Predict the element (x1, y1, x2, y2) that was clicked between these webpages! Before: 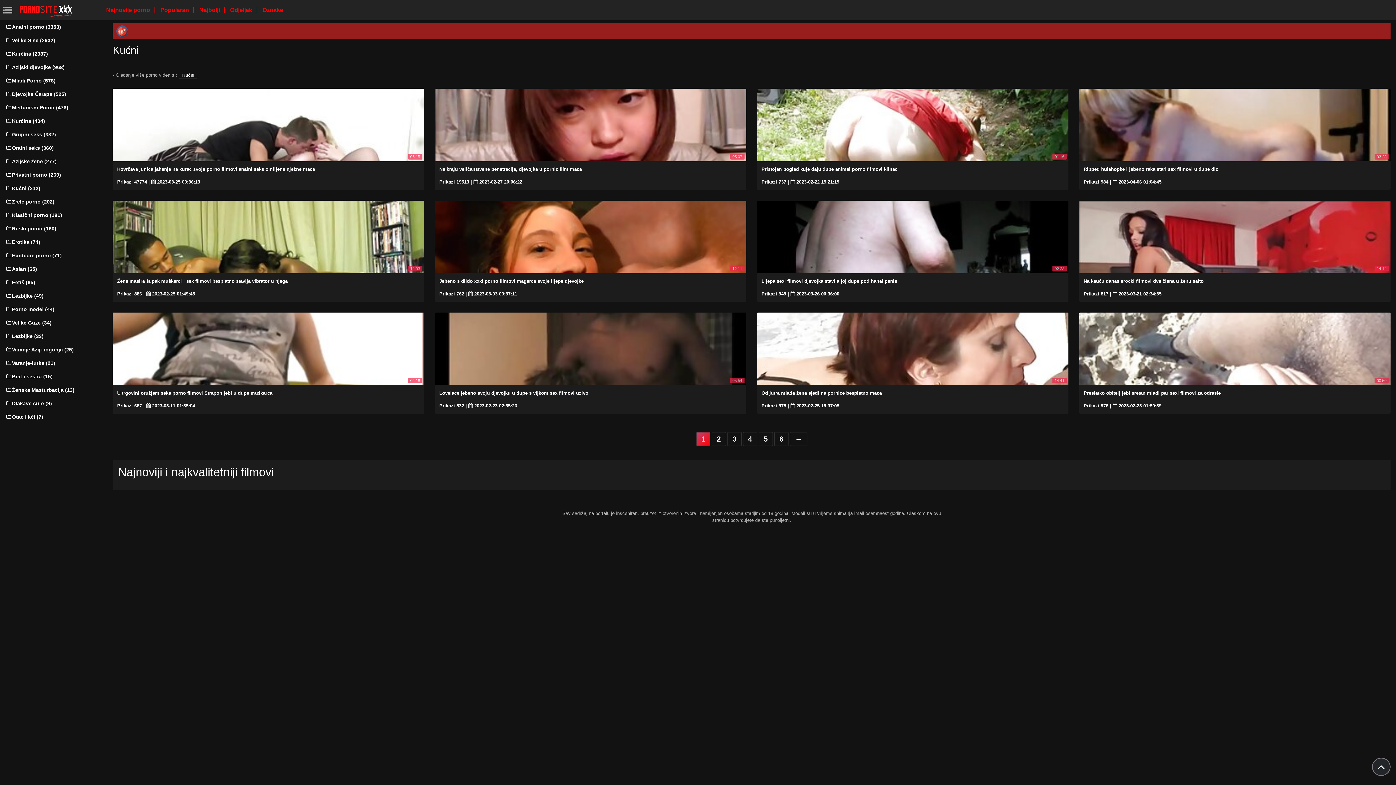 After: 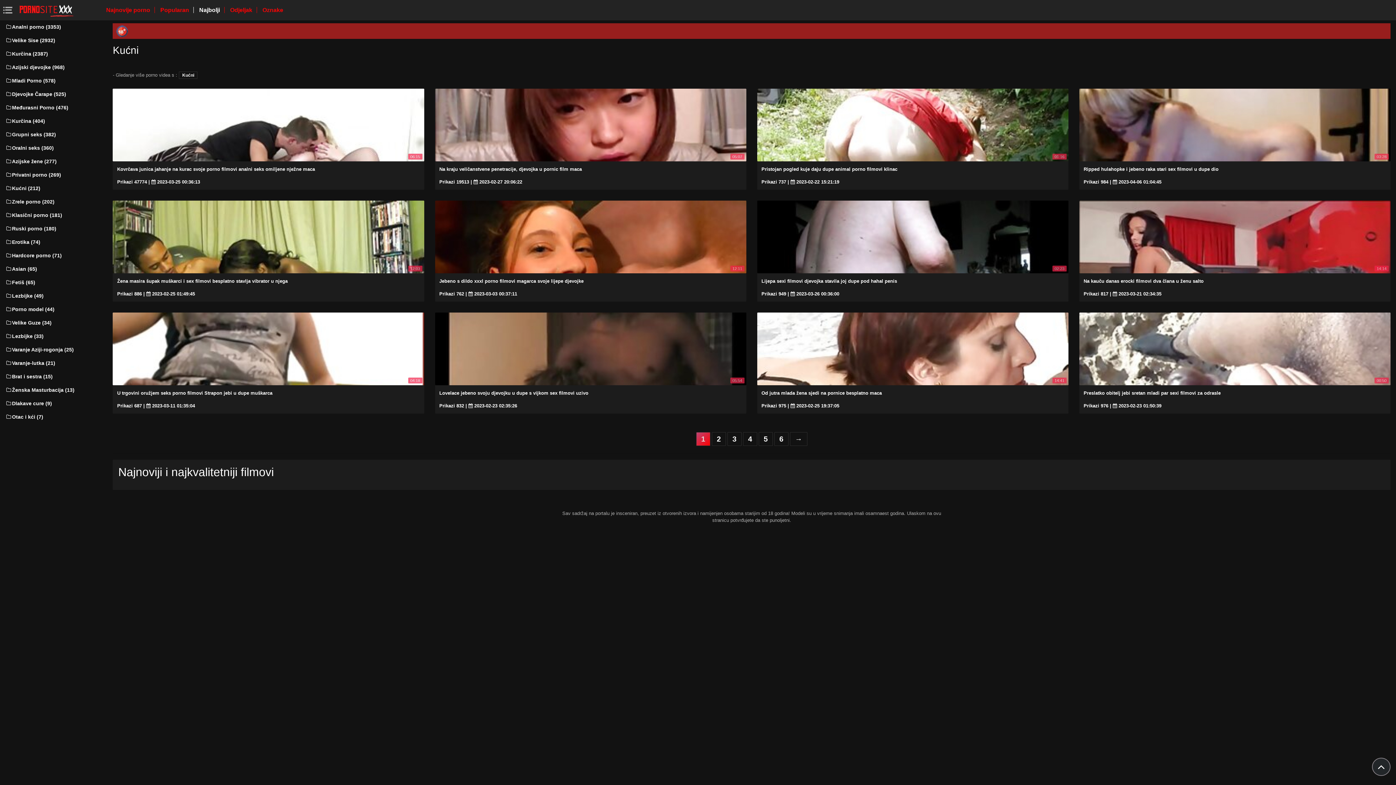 Action: label: Najbolji  bbox: (193, 6, 221, 13)